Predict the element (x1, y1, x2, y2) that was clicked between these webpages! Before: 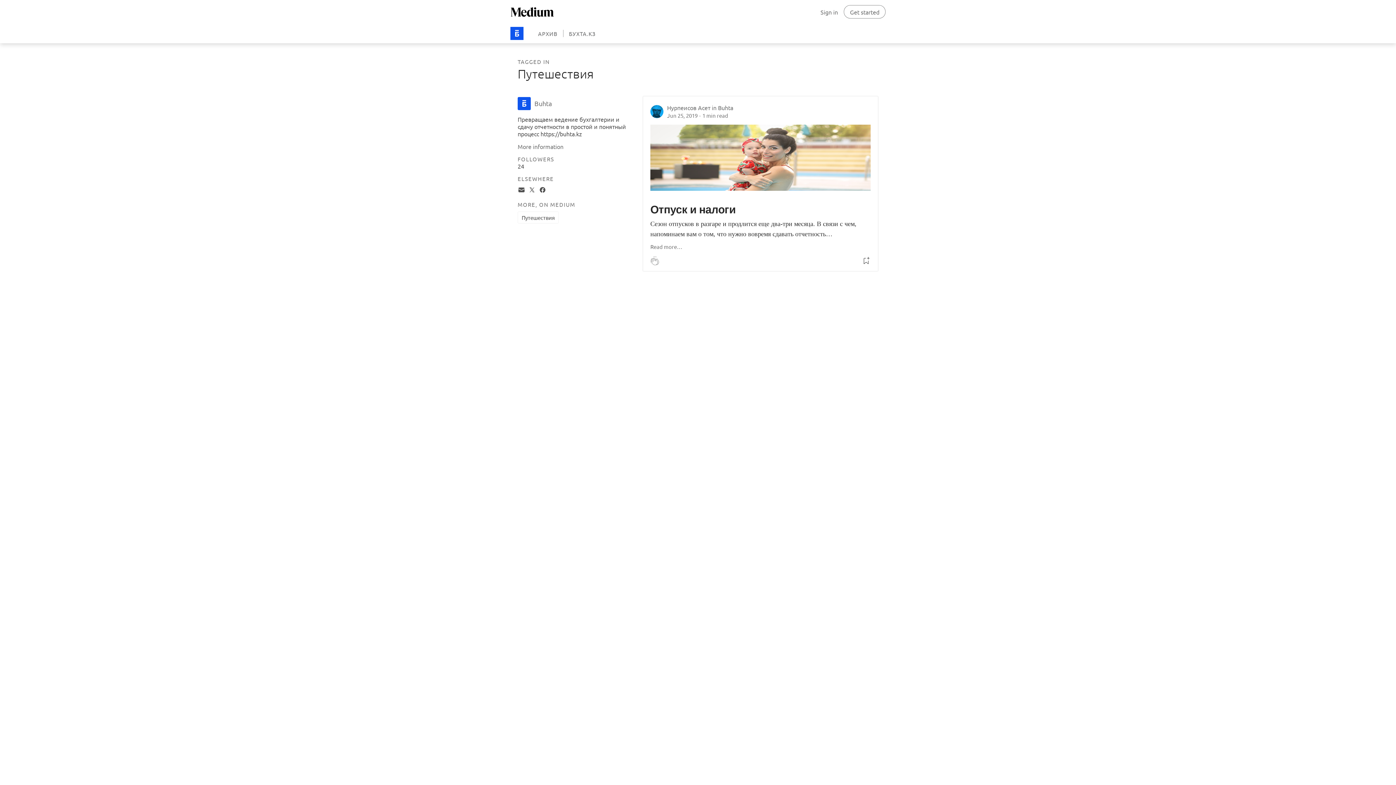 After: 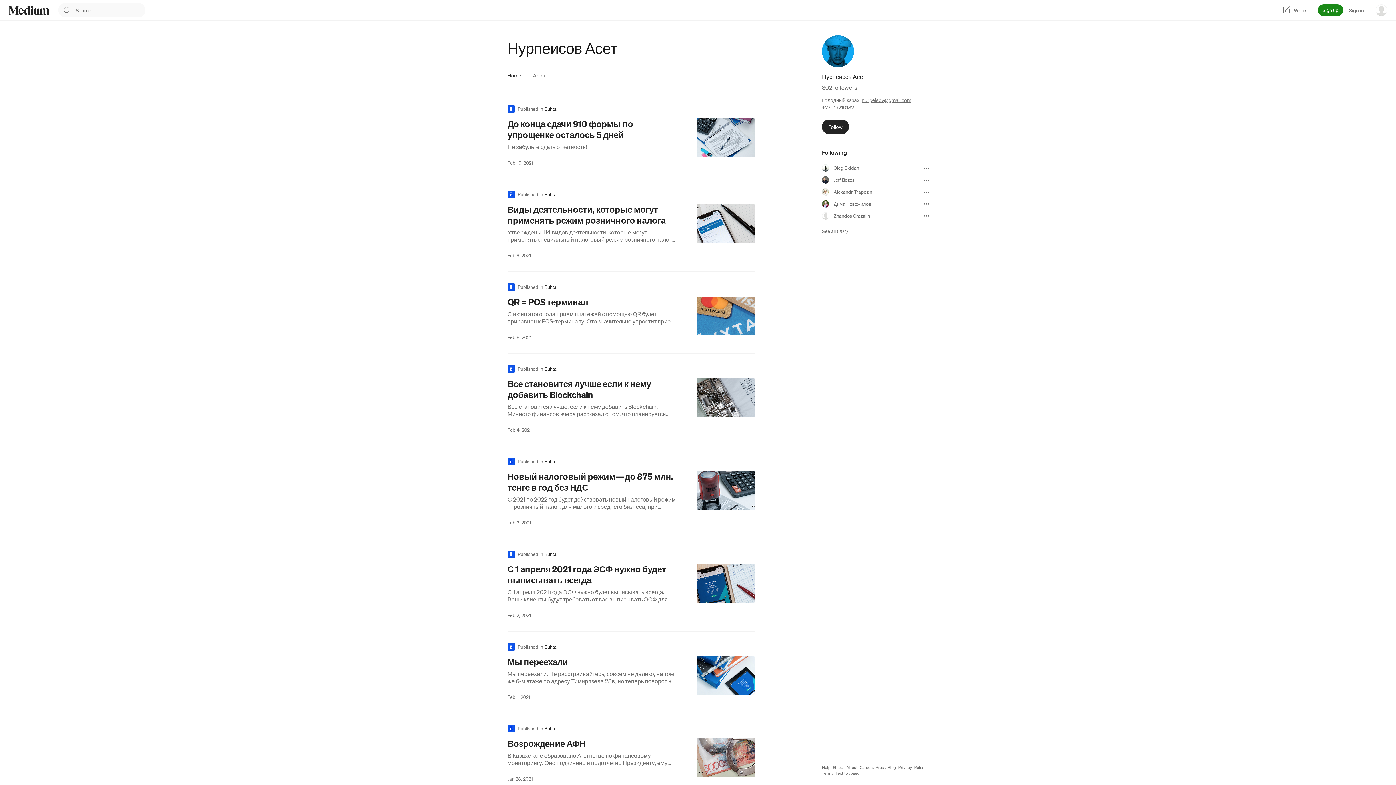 Action: label: Нурпеисов Асет bbox: (667, 104, 710, 111)